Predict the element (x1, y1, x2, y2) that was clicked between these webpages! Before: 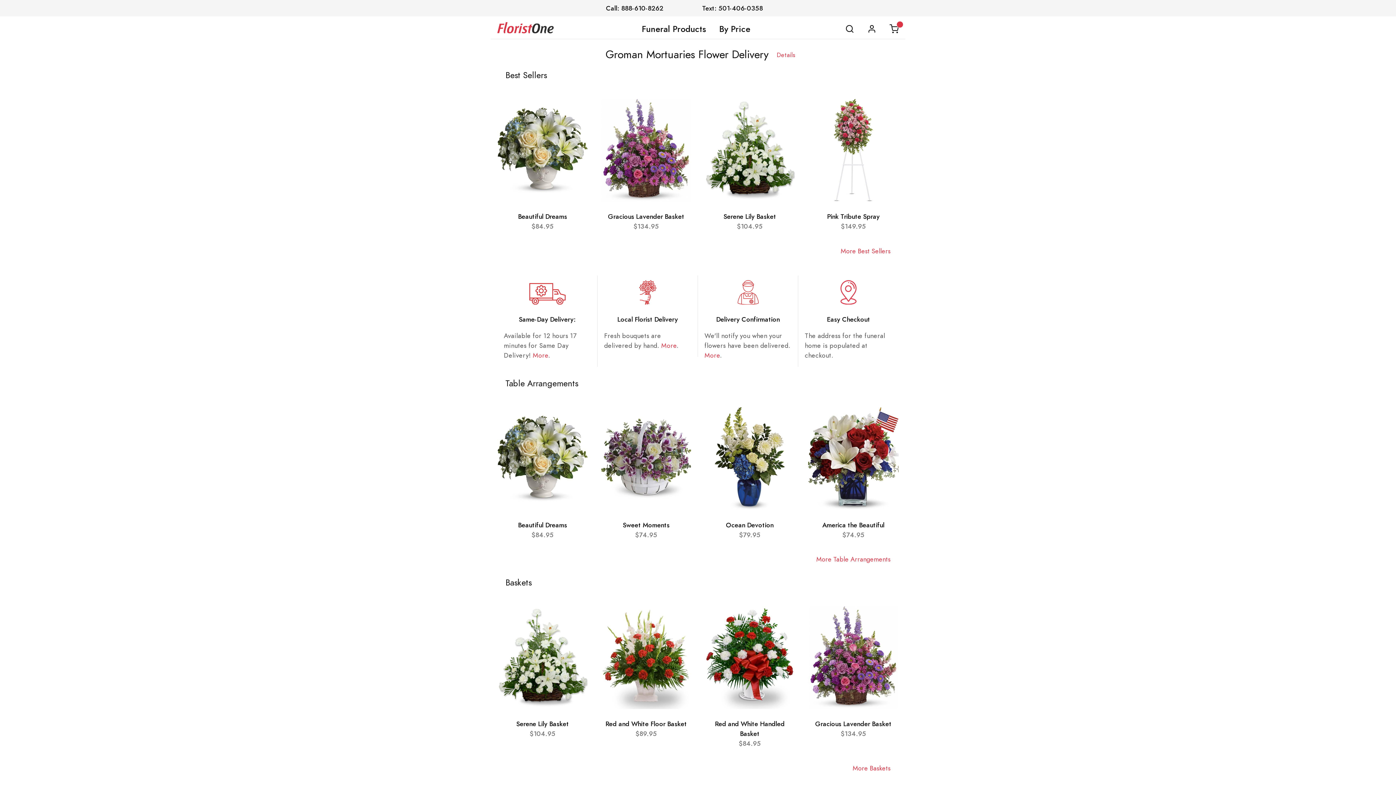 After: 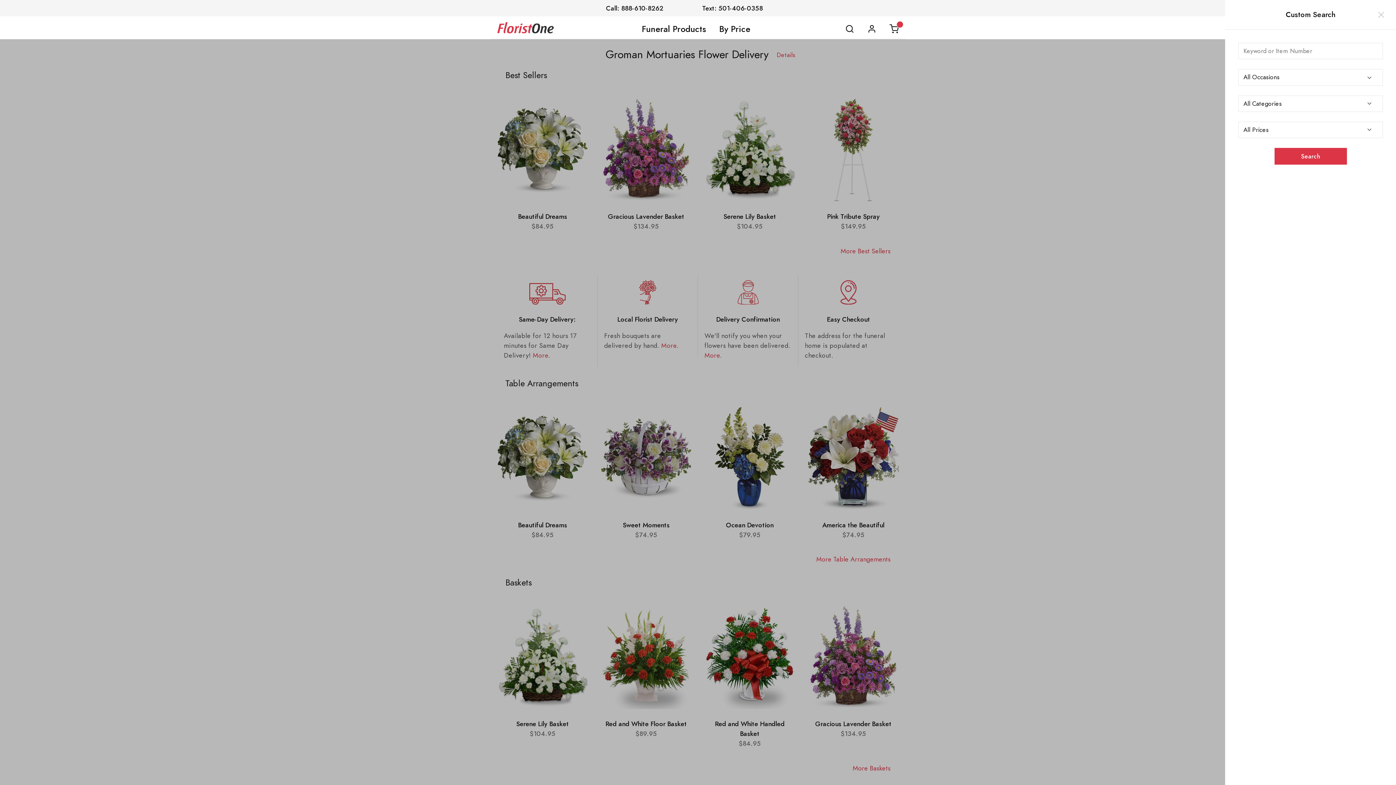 Action: bbox: (838, 21, 861, 36)